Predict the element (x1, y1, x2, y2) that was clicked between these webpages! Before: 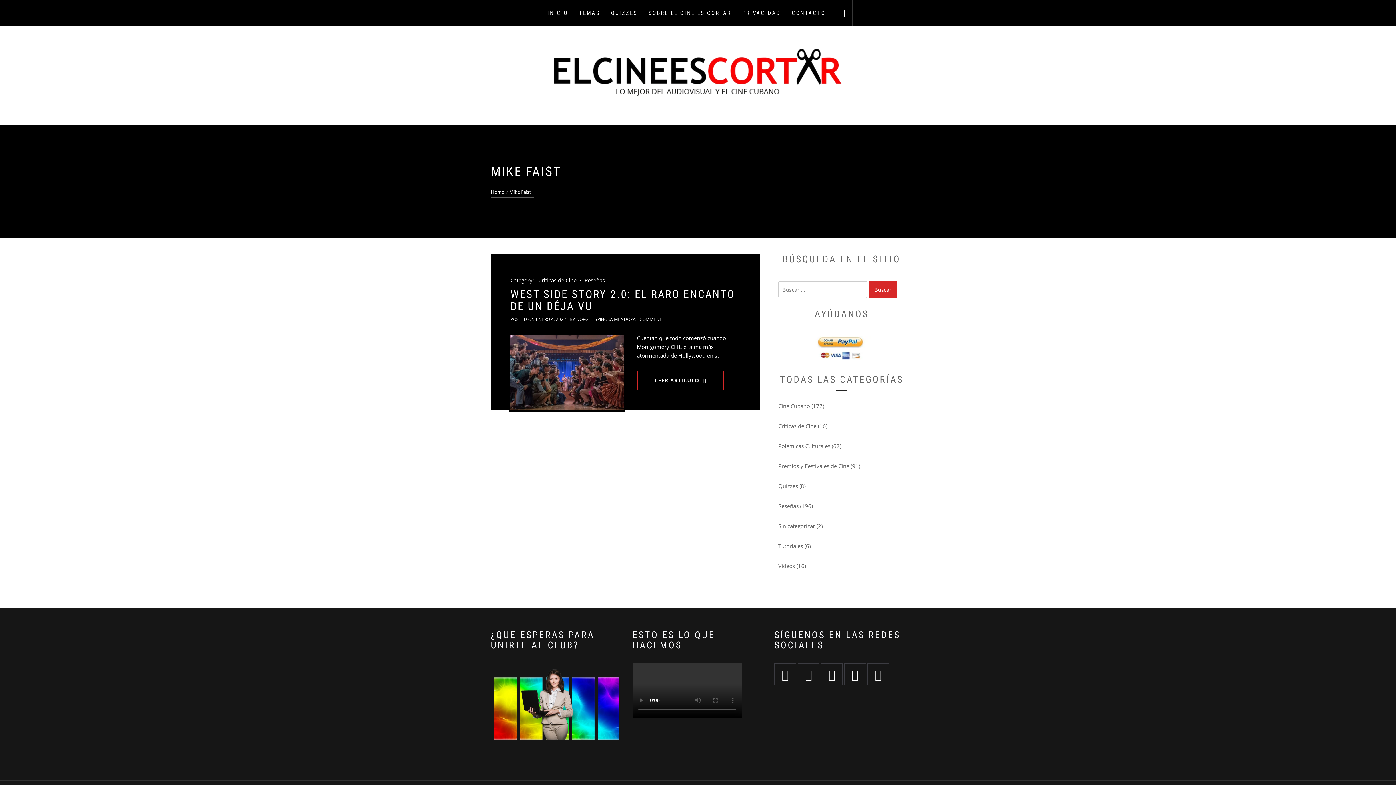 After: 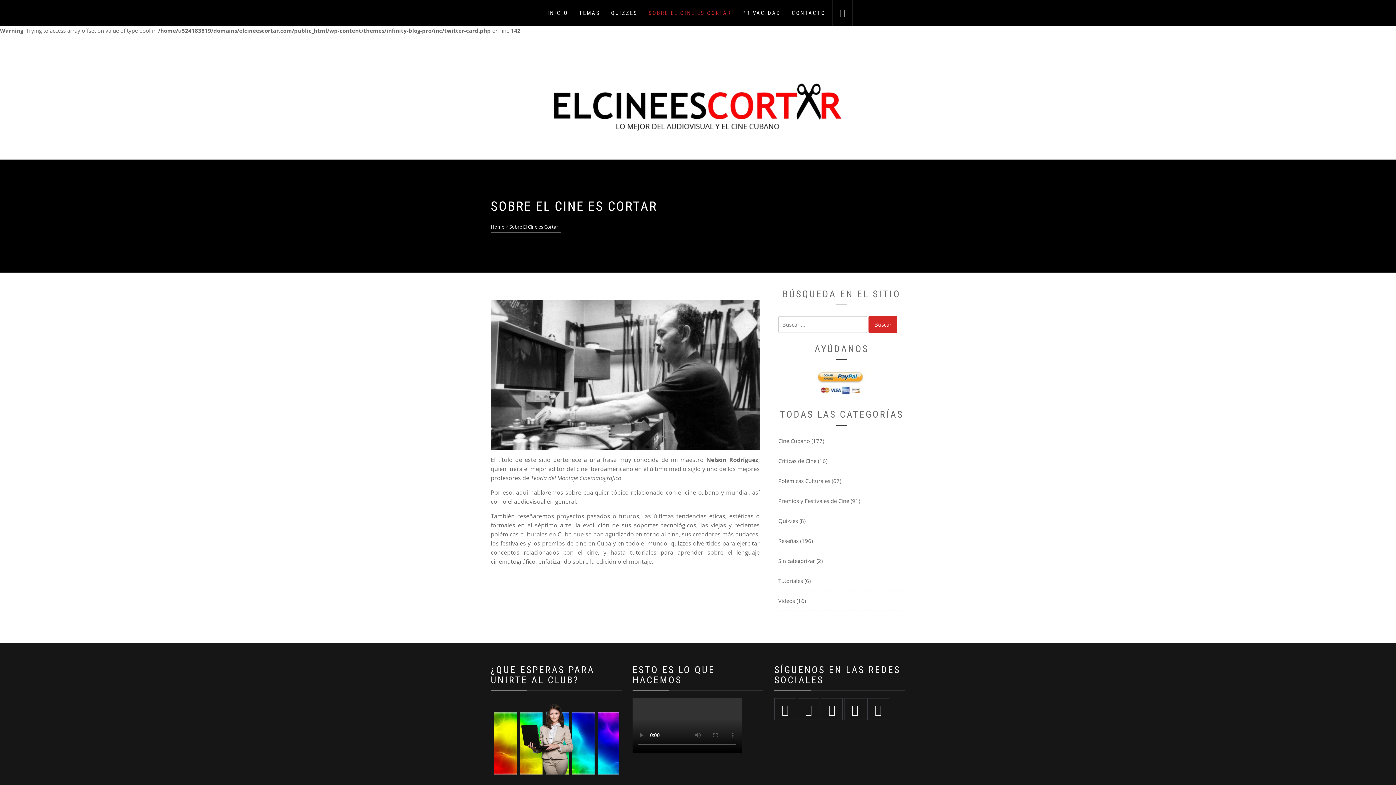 Action: label: SOBRE EL CINE ES CORTAR bbox: (643, 0, 737, 26)